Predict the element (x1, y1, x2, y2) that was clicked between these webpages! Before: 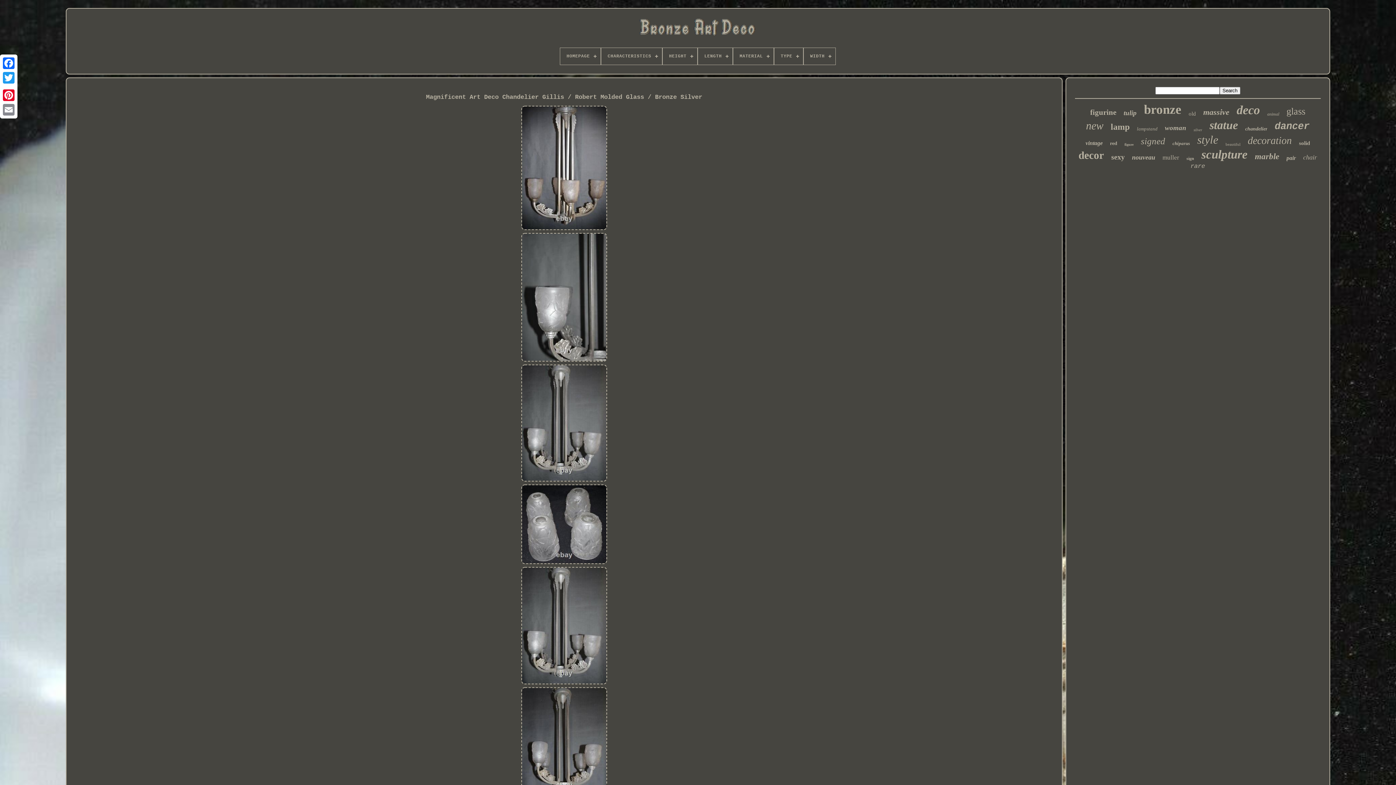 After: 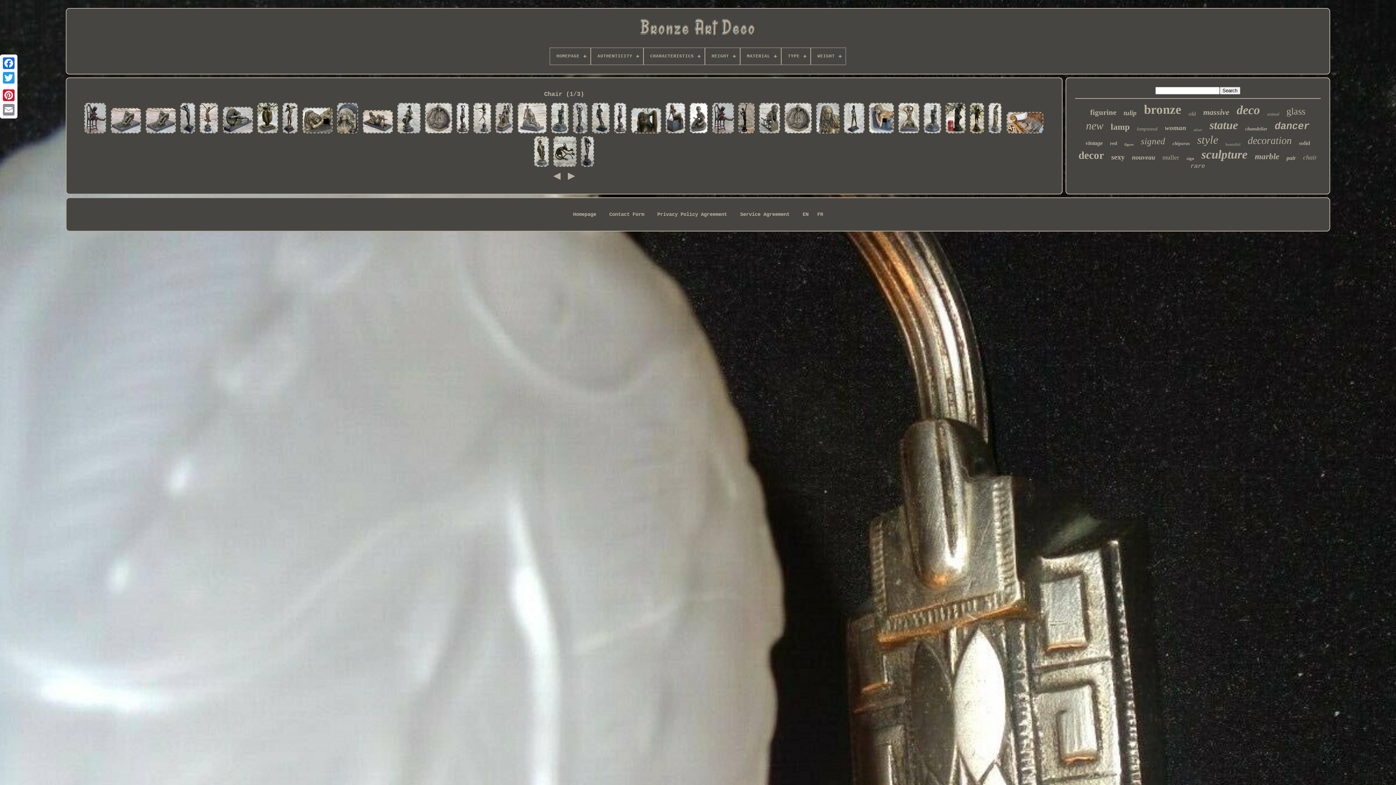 Action: label: chair bbox: (1303, 153, 1317, 161)